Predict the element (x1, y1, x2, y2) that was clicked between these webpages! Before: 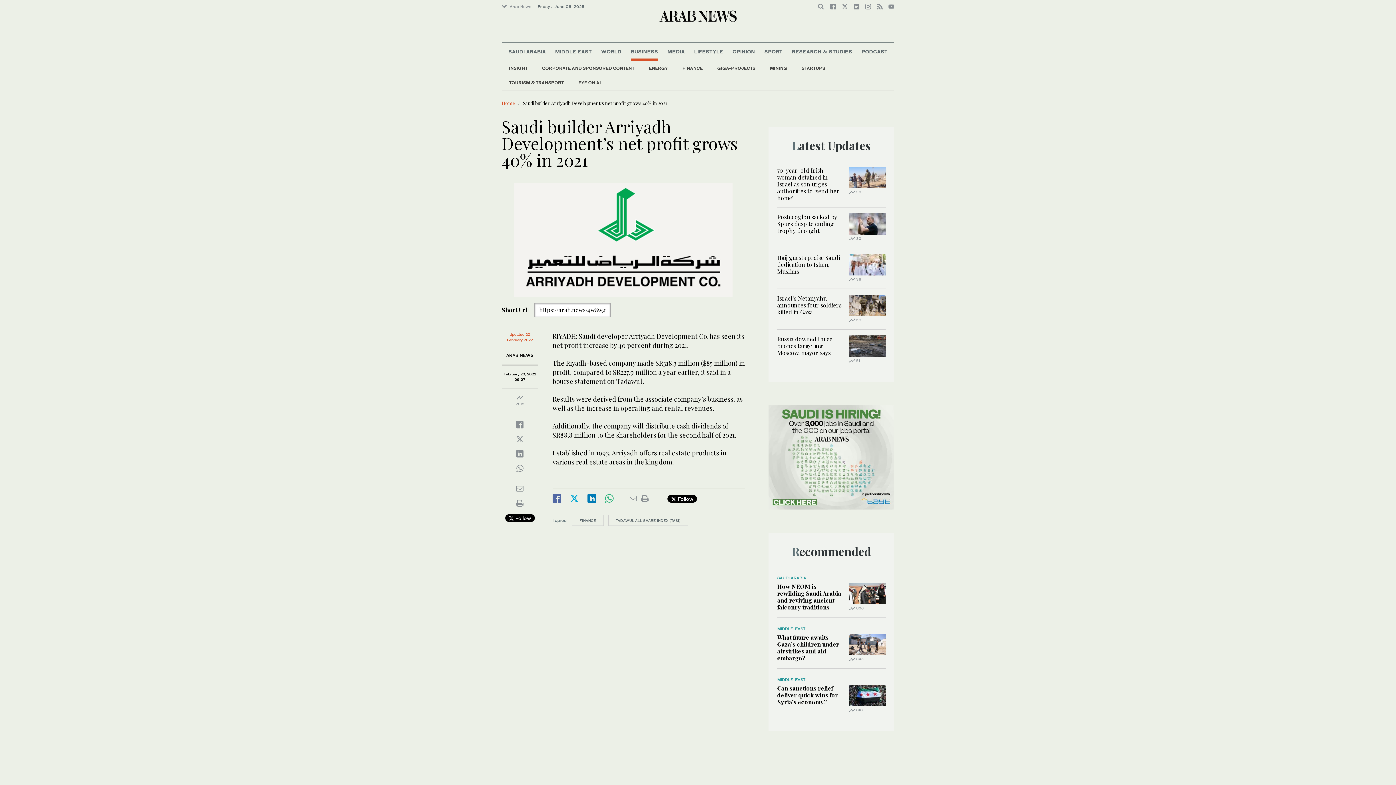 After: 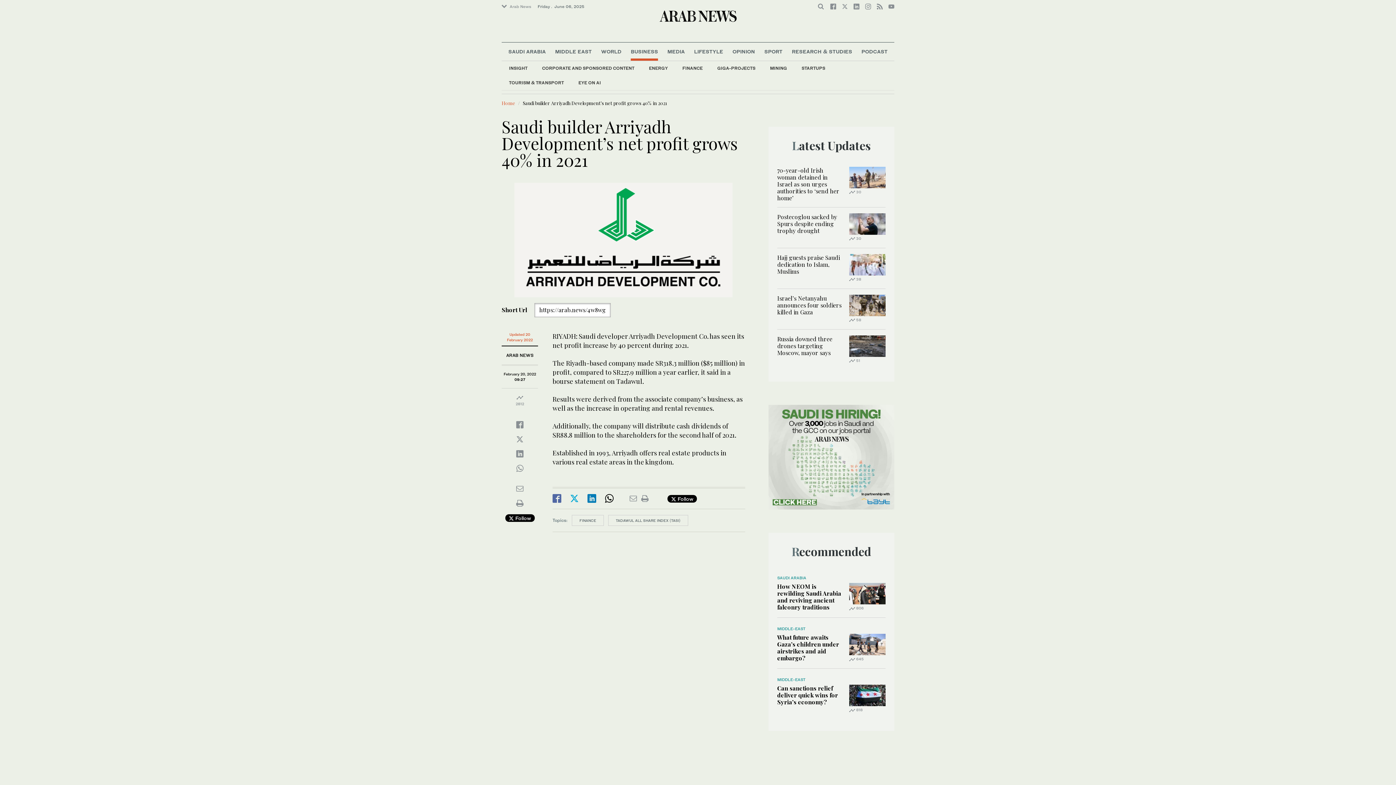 Action: bbox: (605, 495, 613, 502)